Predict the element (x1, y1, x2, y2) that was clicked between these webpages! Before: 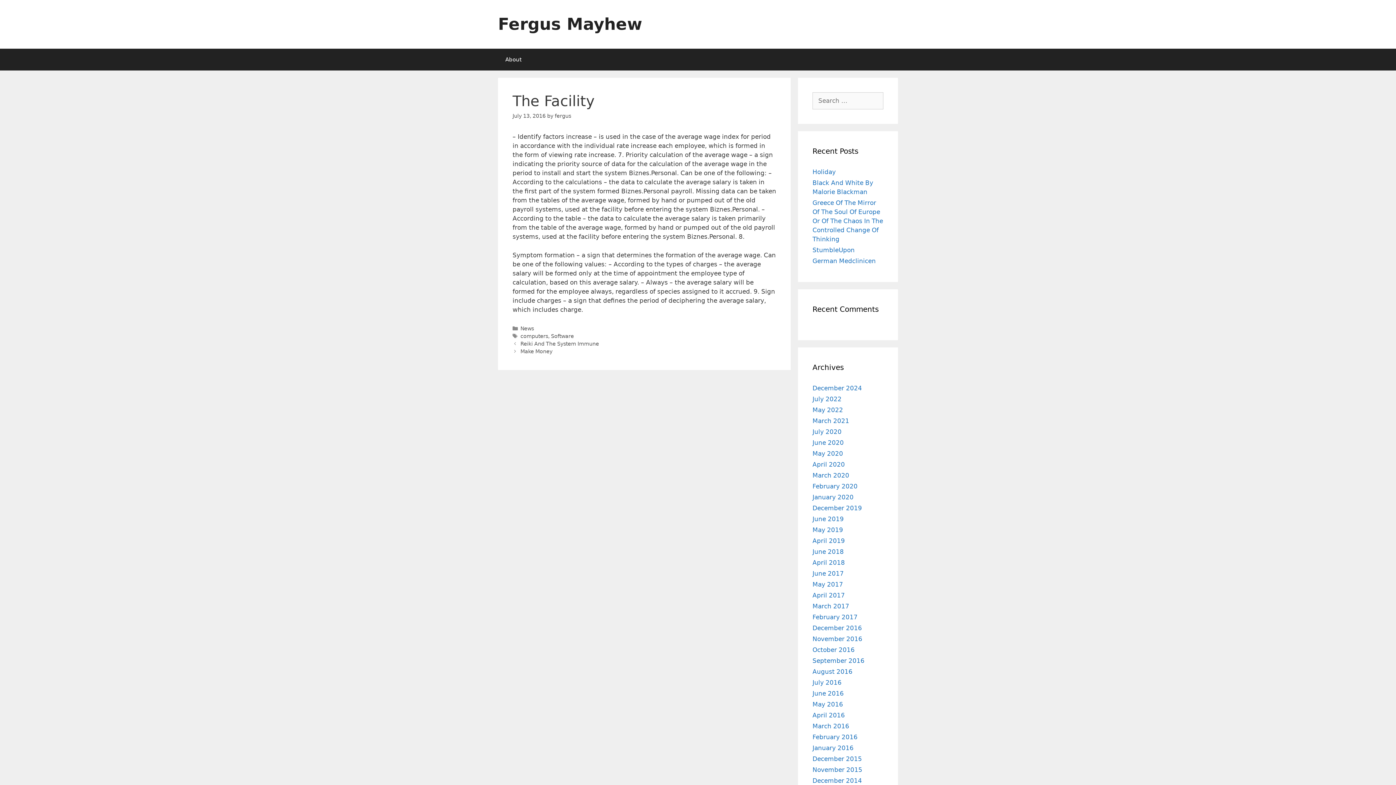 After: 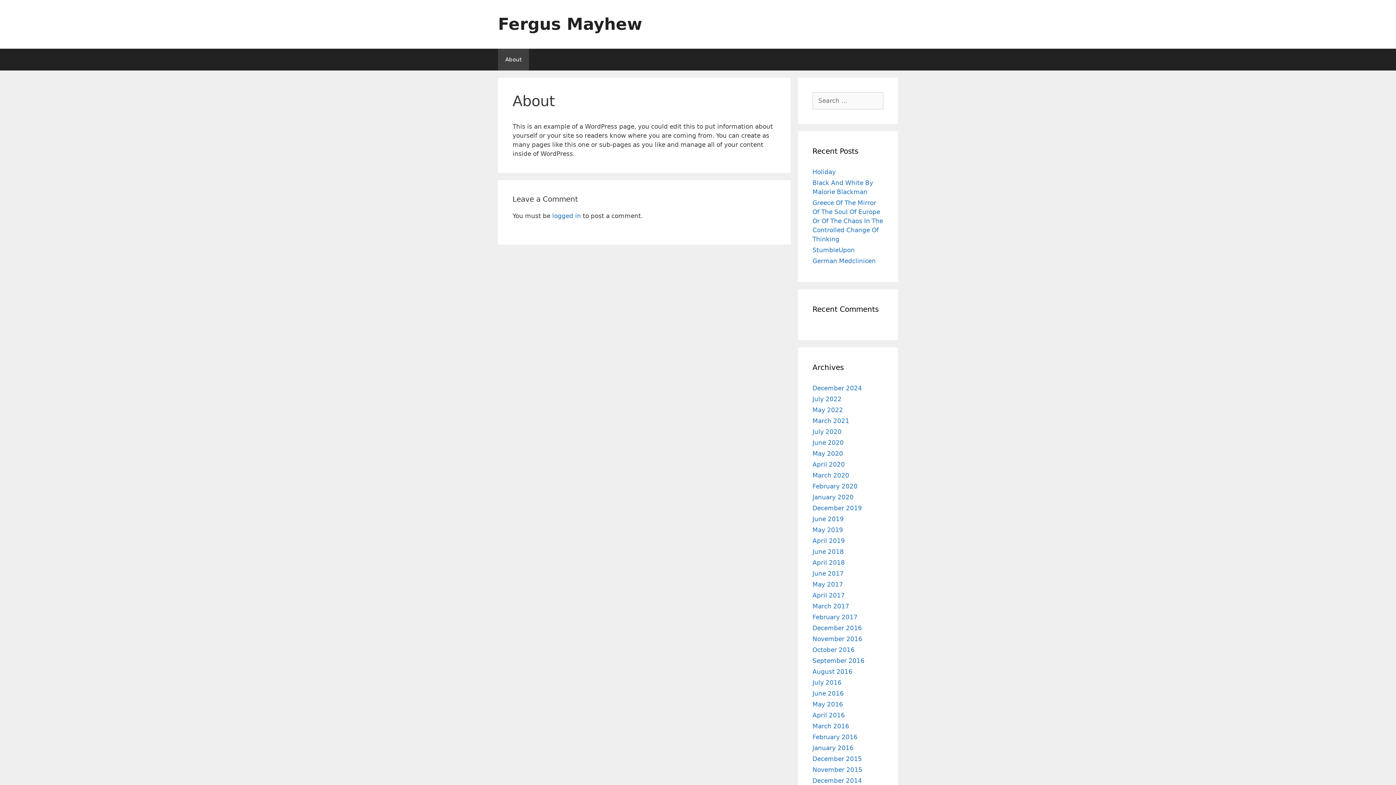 Action: label: About bbox: (498, 48, 529, 70)